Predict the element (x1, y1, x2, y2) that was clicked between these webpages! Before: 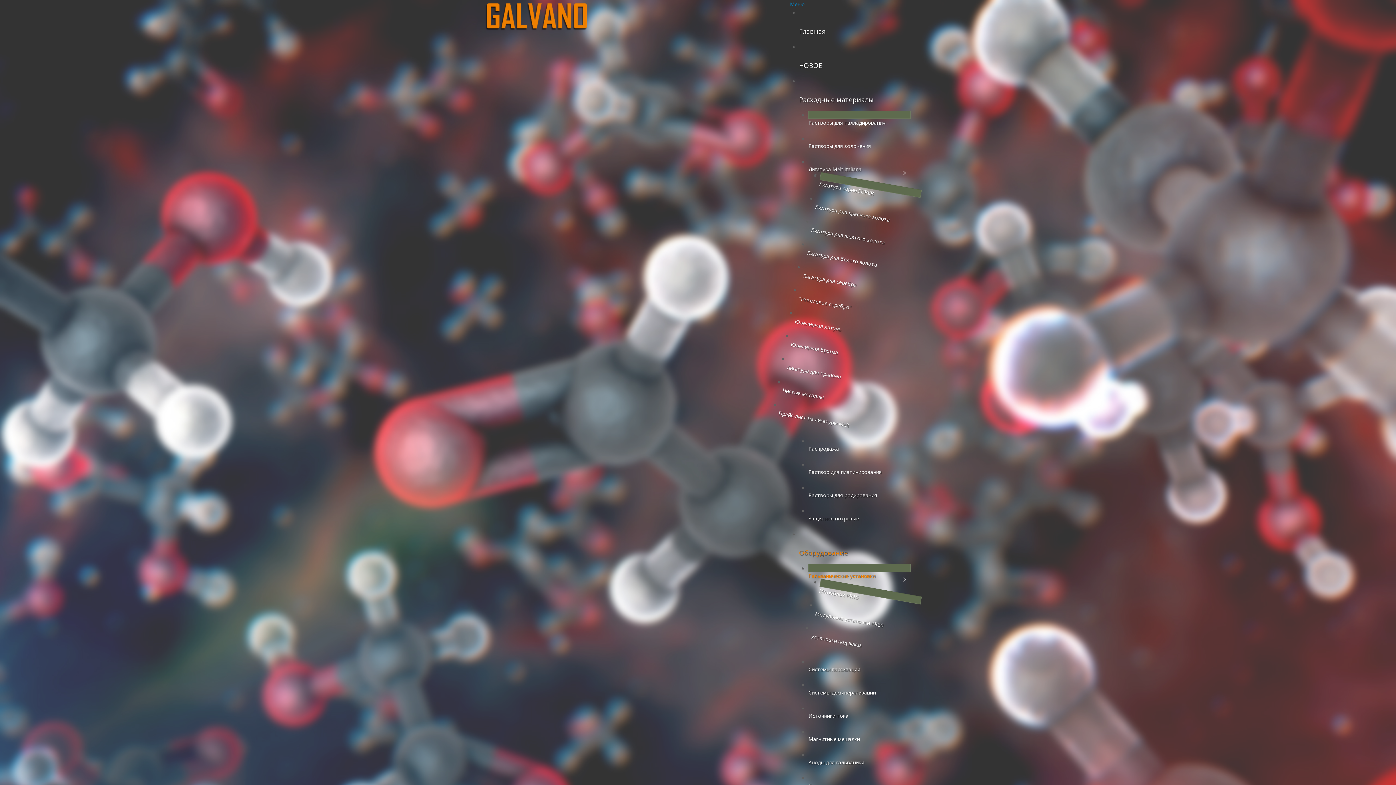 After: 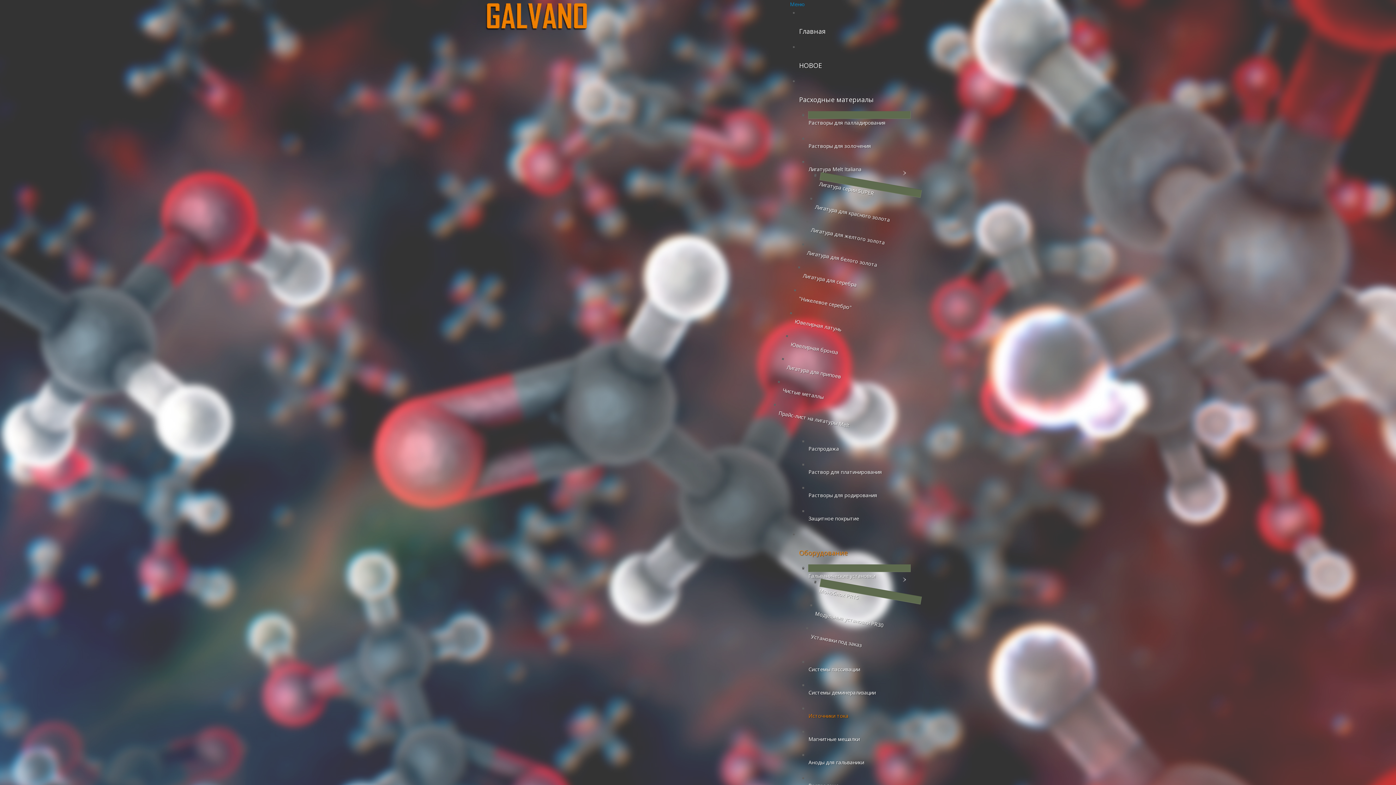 Action: bbox: (808, 712, 910, 720) label: Источники тока